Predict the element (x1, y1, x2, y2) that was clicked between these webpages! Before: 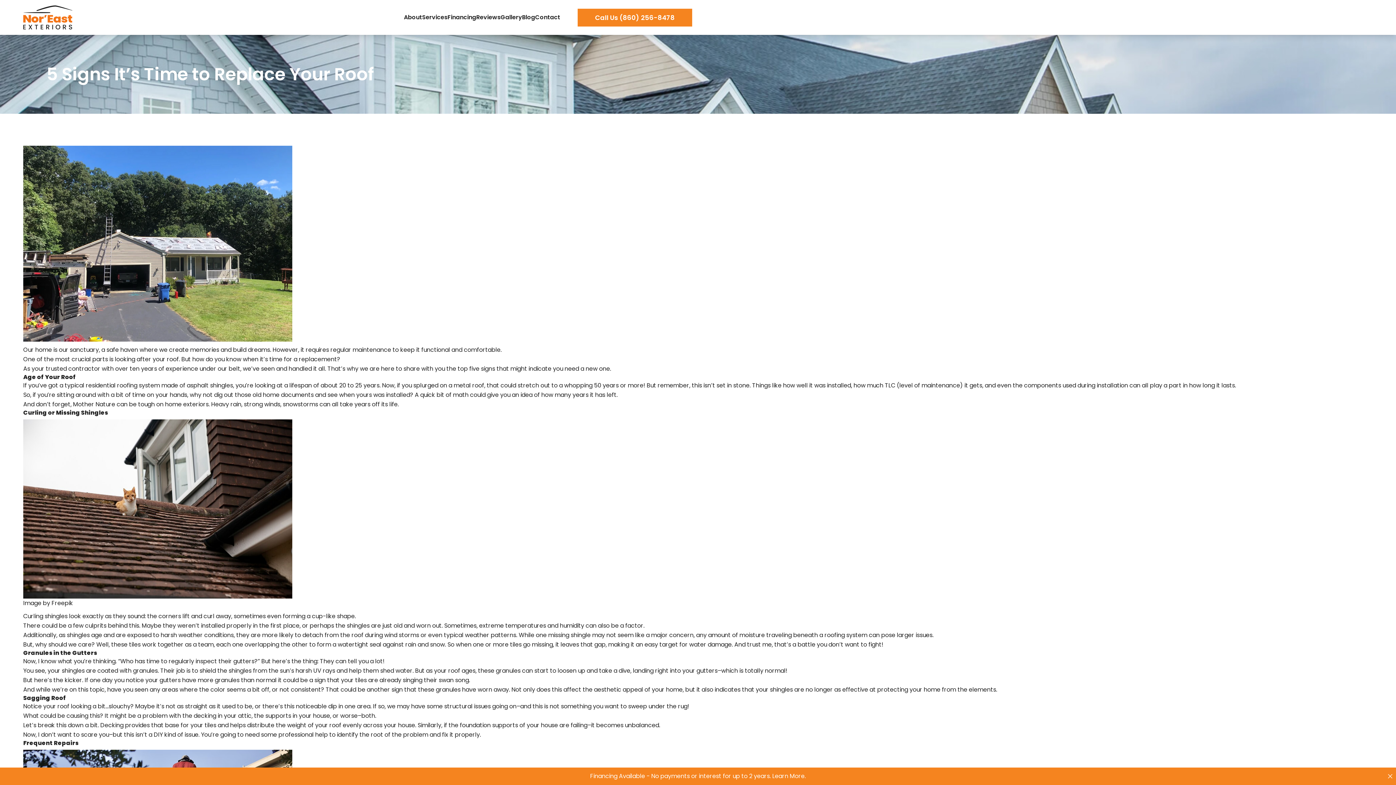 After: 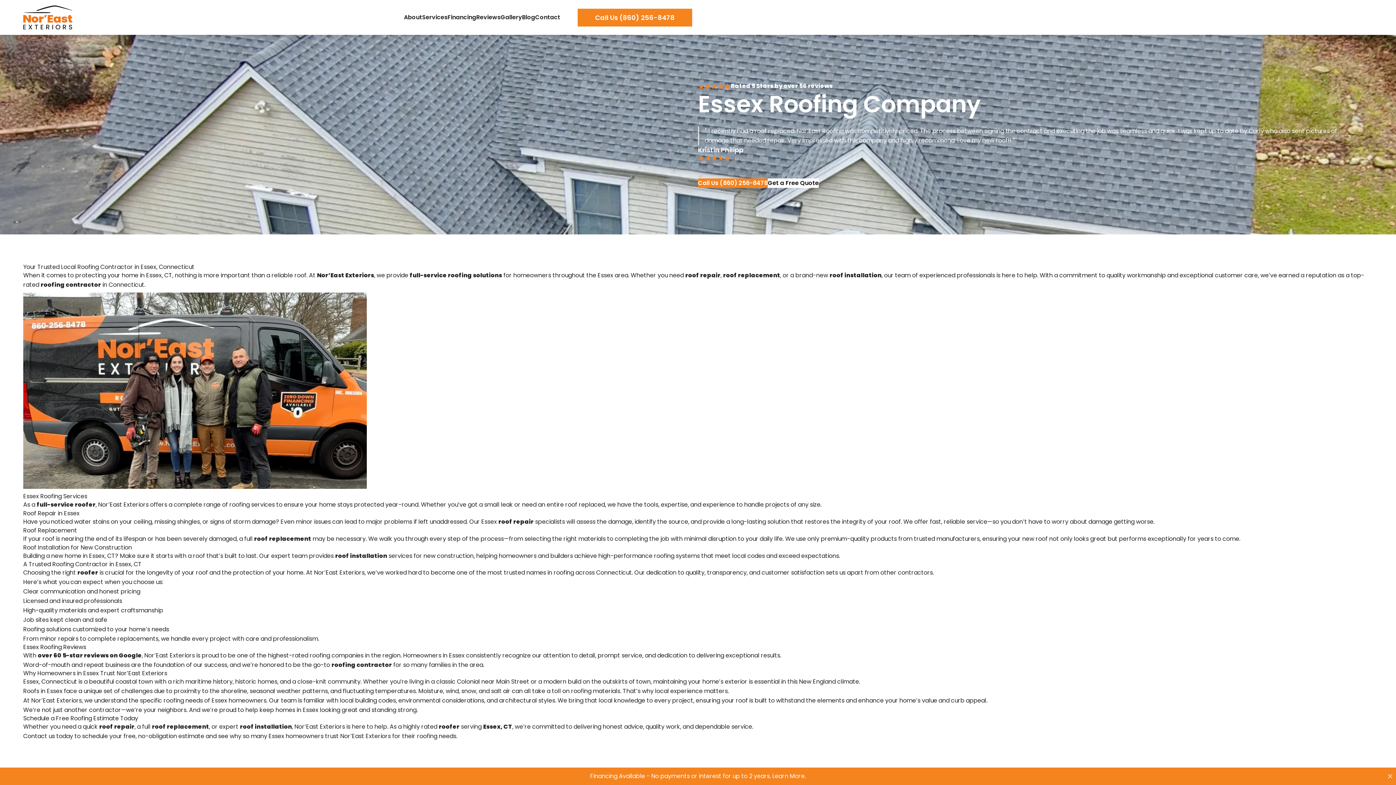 Action: label: residential roofing bbox: (85, 381, 137, 389)